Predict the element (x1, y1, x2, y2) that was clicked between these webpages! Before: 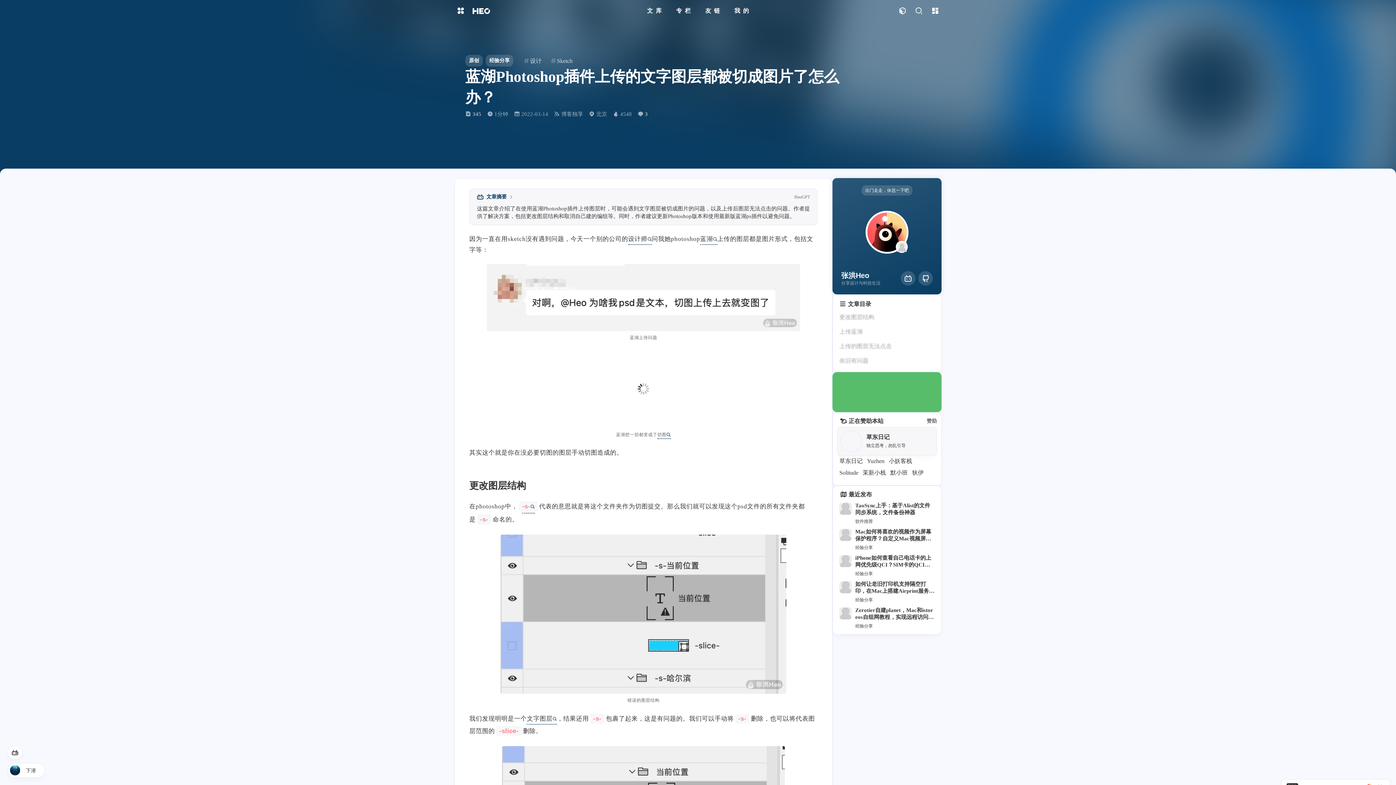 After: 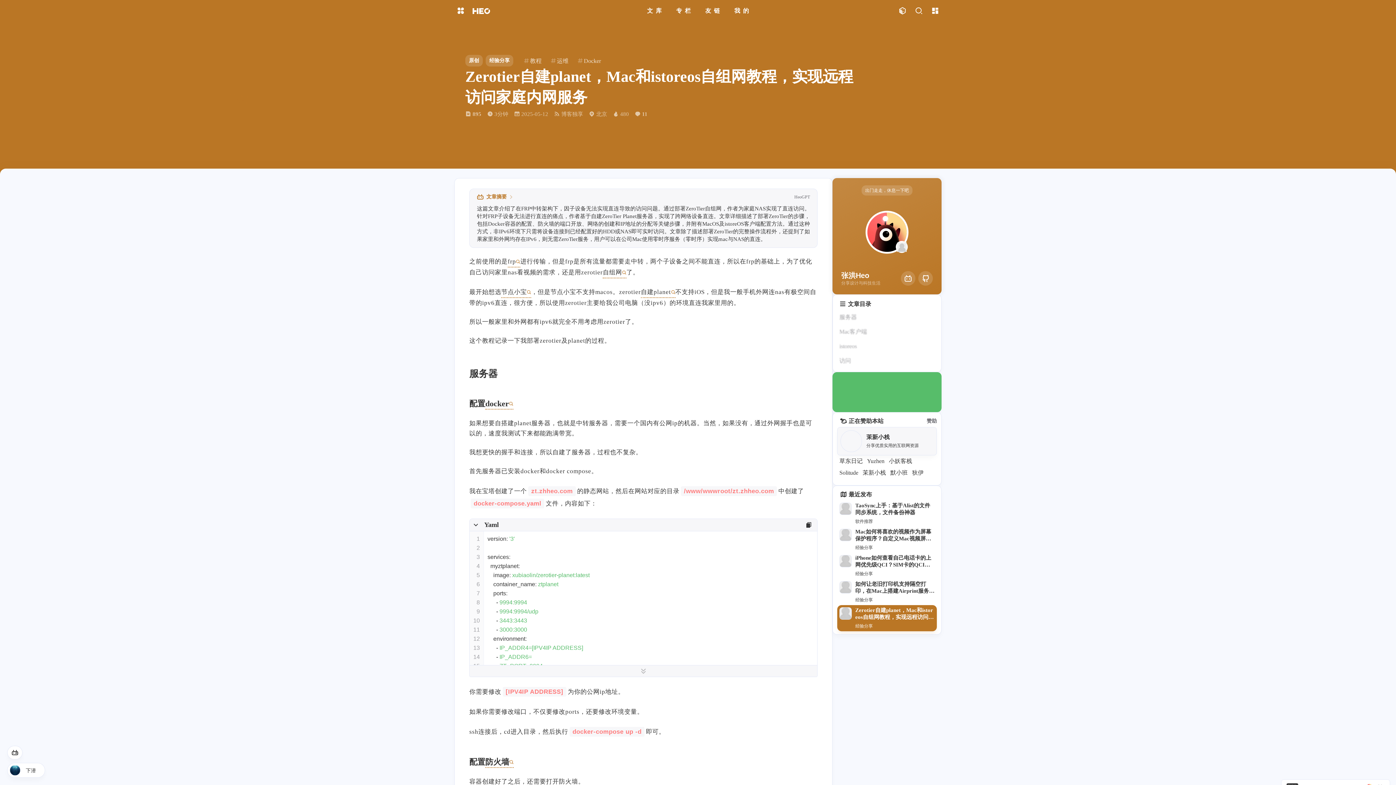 Action: bbox: (855, 606, 934, 621) label: Zerotier自建planet，Mac和istoreos自组网教程，实现远程访问家庭内网服务